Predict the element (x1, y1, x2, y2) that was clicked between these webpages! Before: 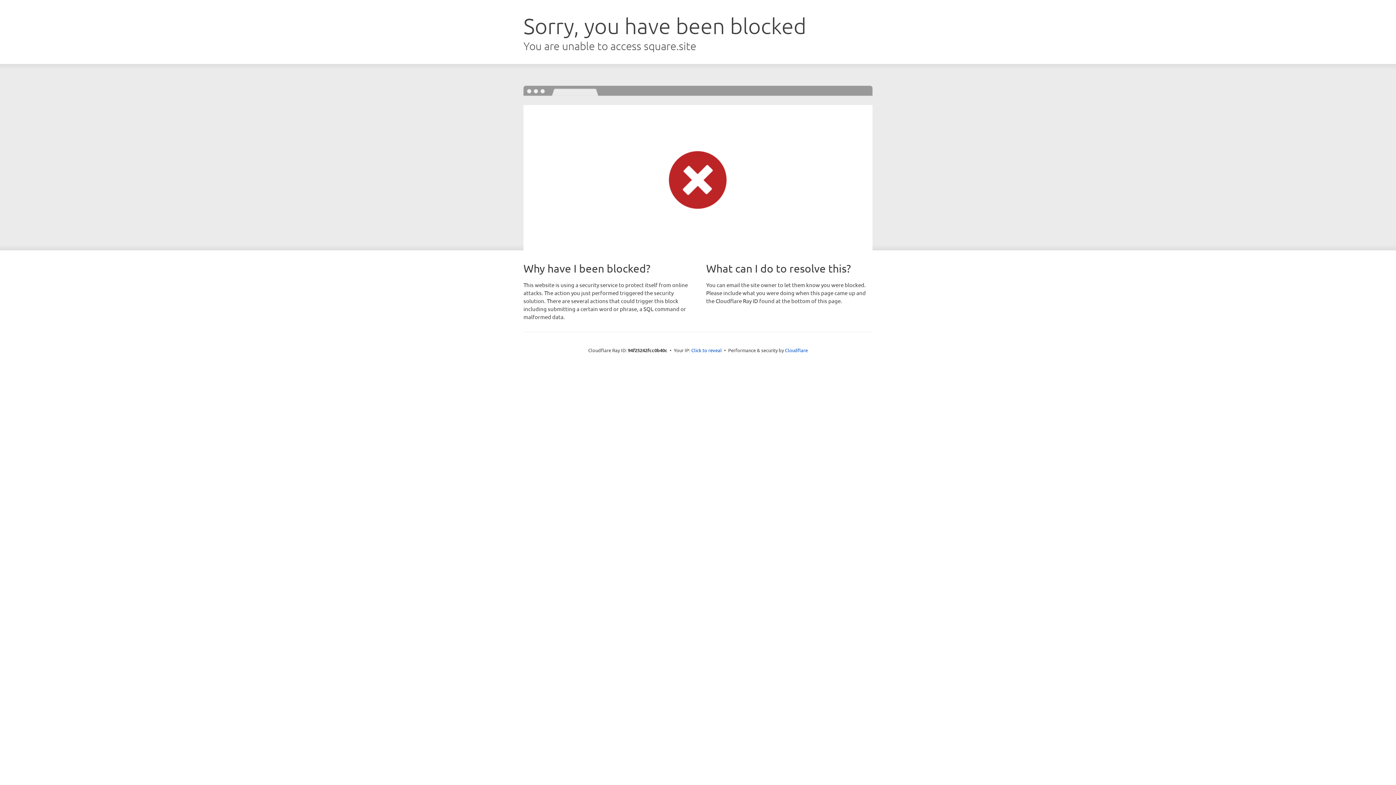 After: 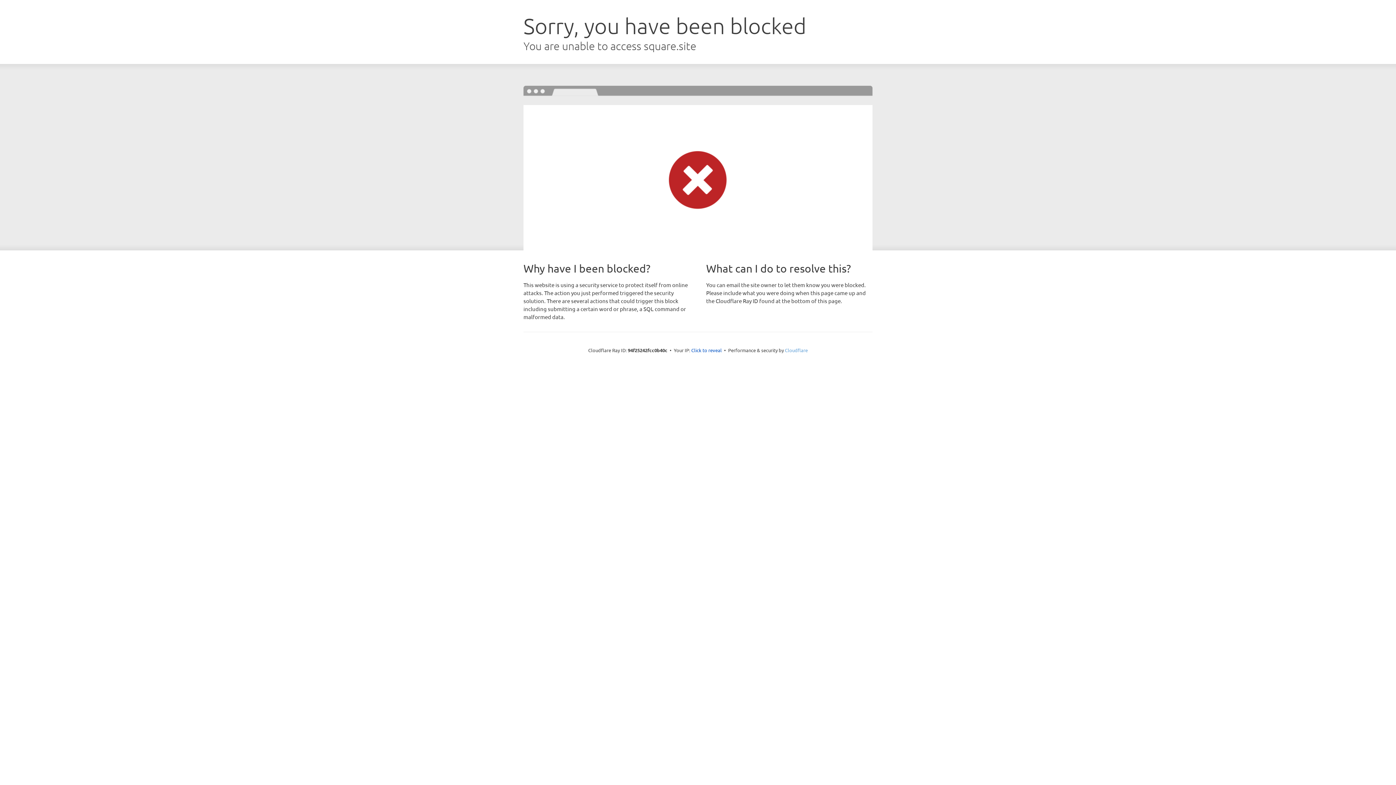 Action: bbox: (785, 347, 808, 353) label: Cloudflare